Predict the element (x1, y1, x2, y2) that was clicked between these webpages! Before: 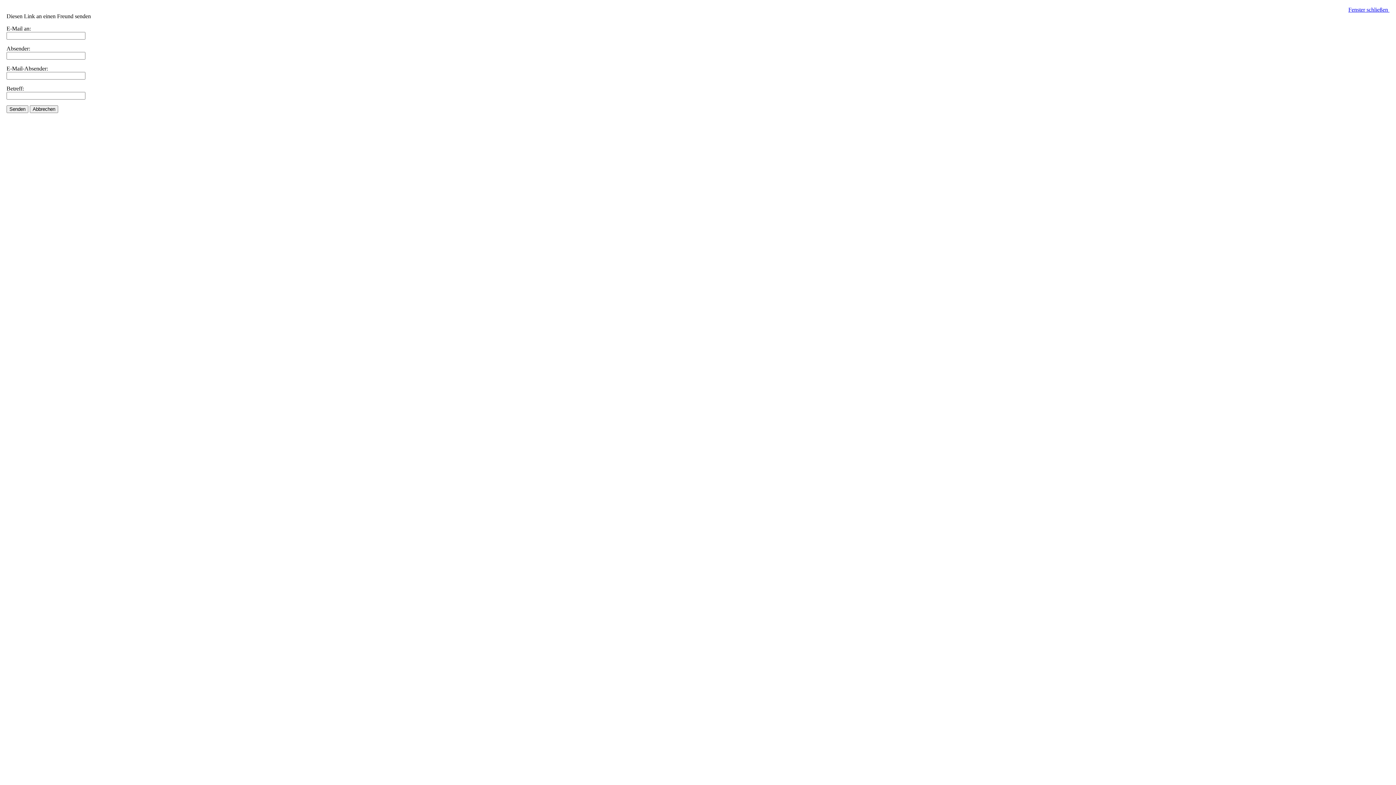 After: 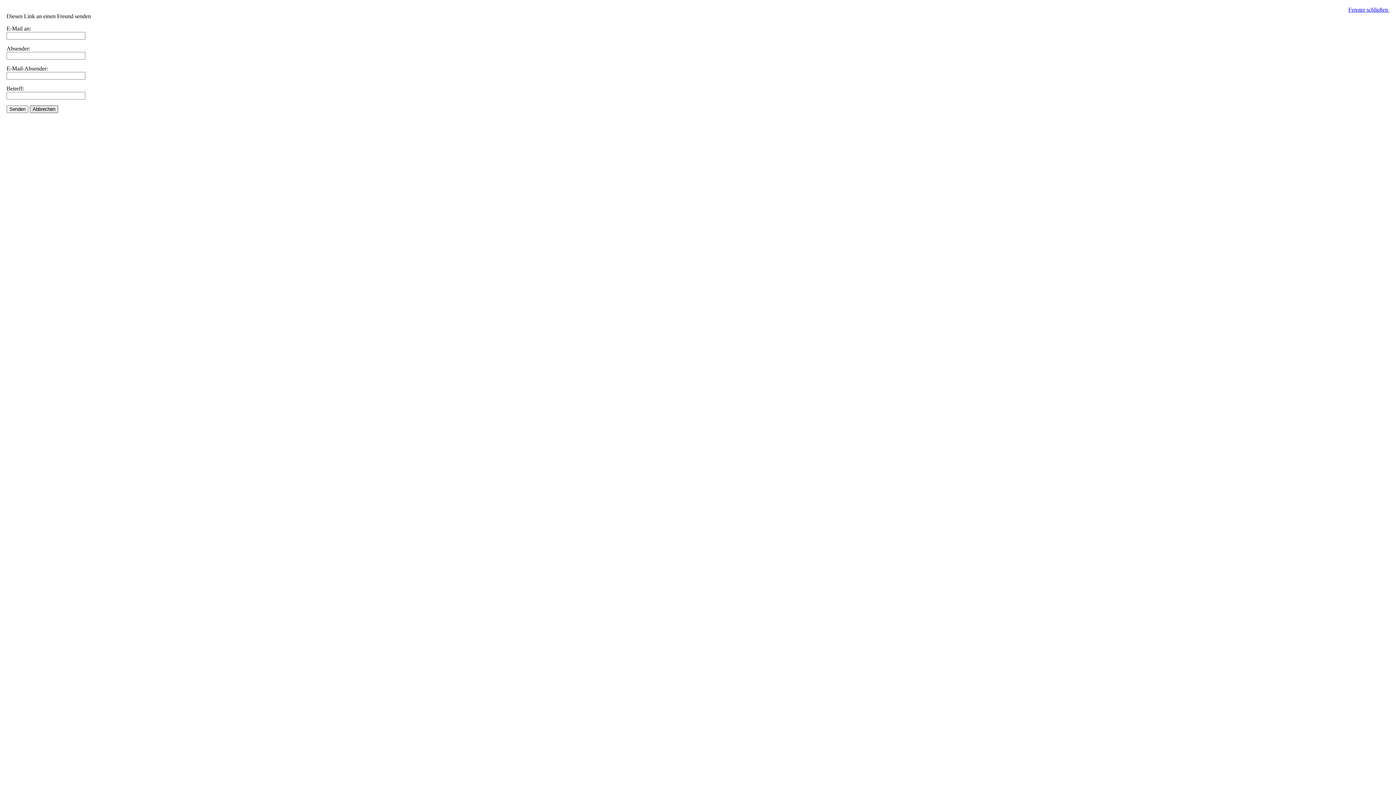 Action: label: Abbrechen bbox: (29, 105, 58, 113)